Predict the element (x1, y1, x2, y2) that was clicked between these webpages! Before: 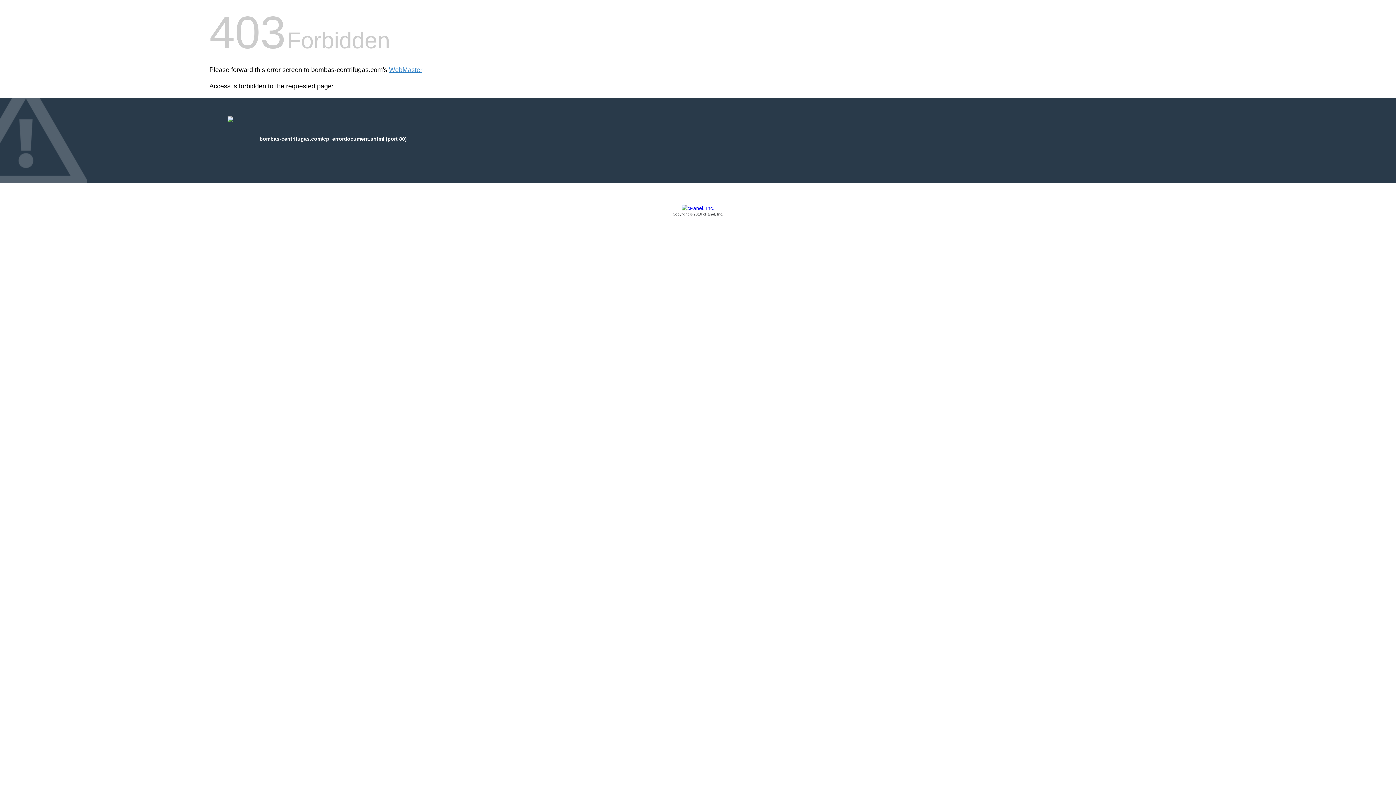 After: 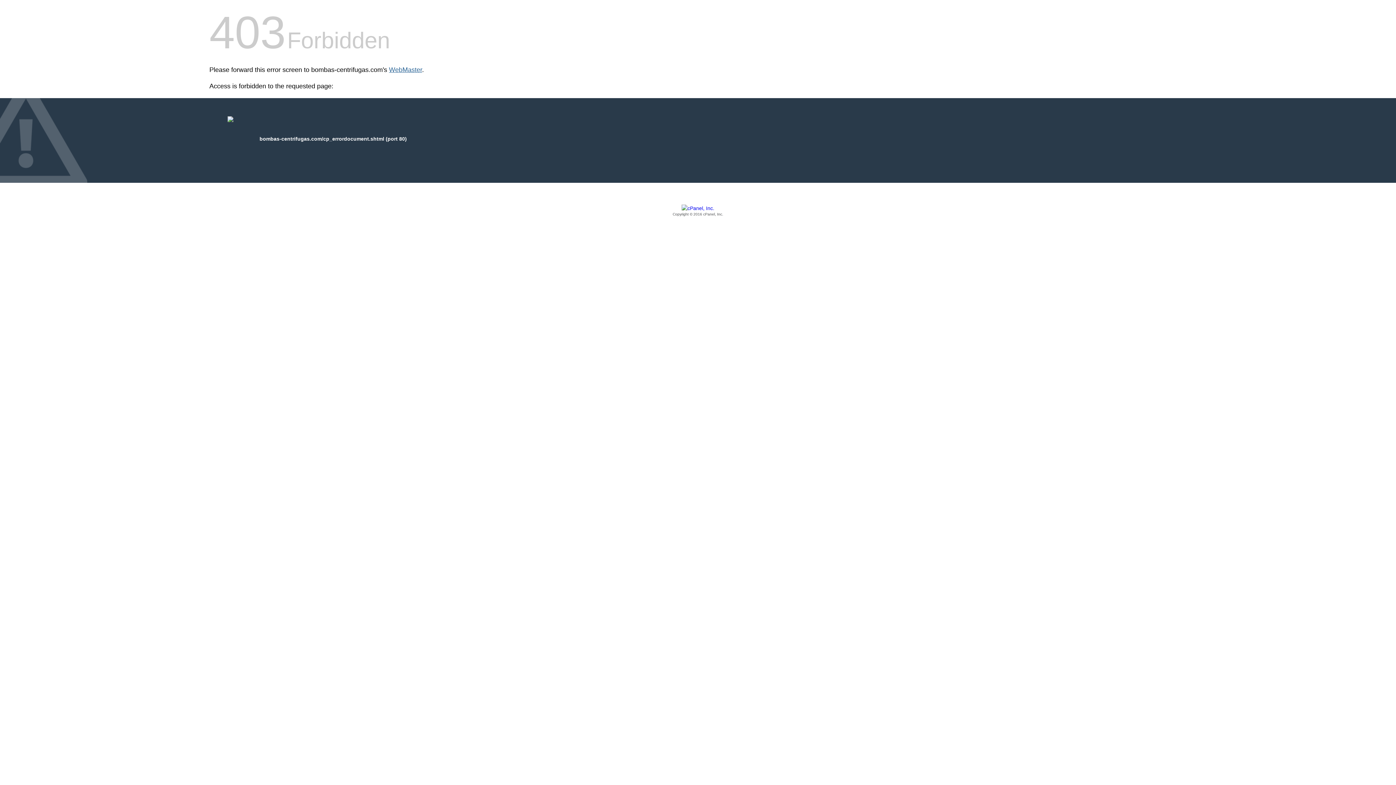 Action: label: WebMaster bbox: (389, 66, 422, 73)